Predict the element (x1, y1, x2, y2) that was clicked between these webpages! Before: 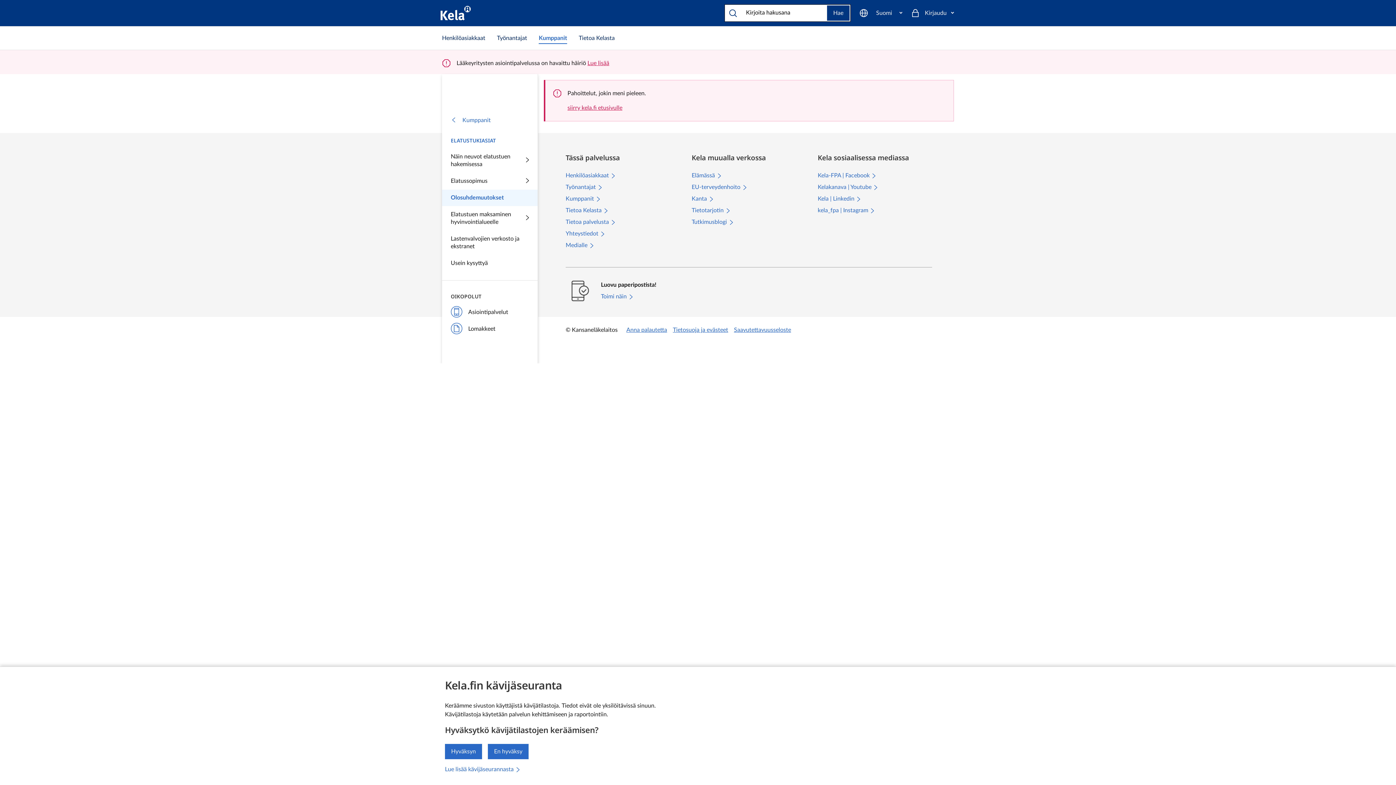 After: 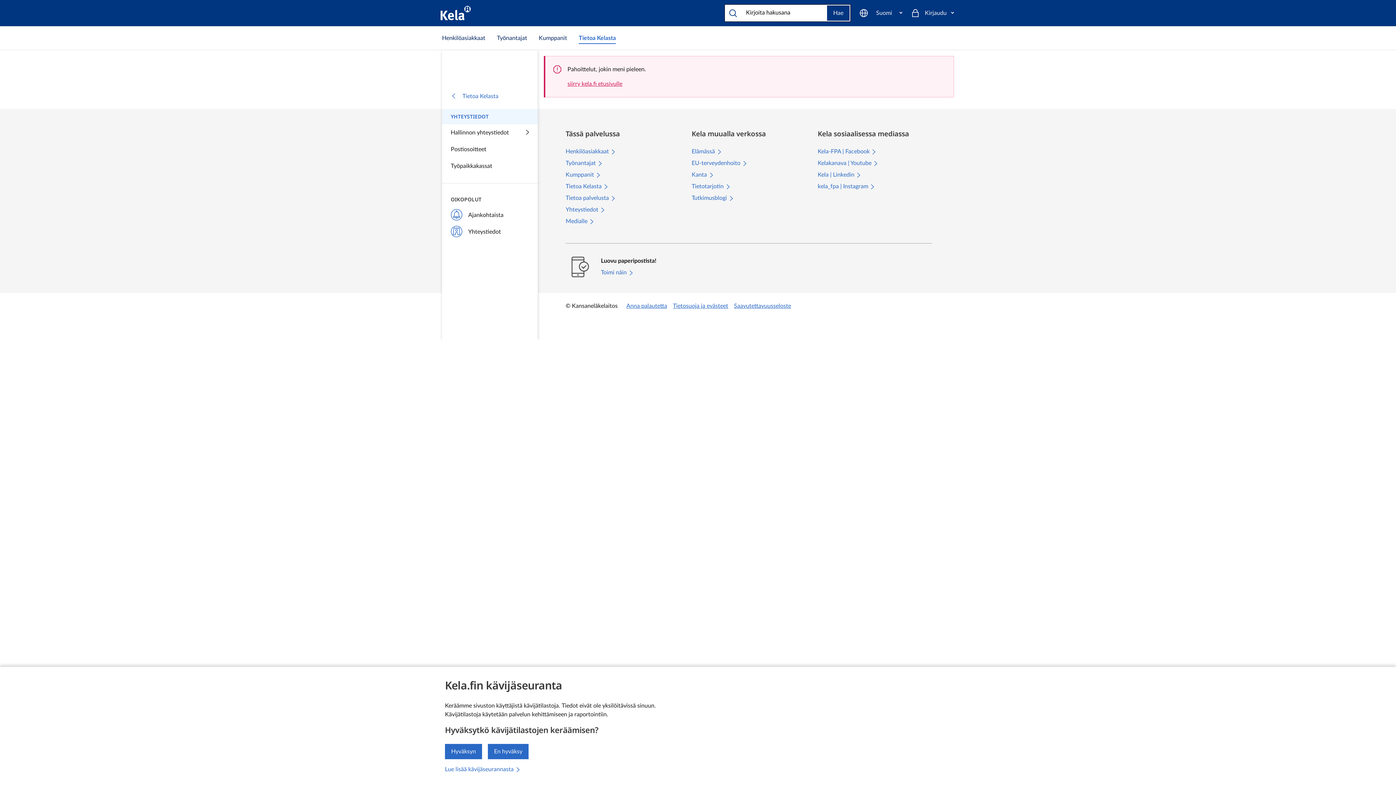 Action: label: Yhteystiedot bbox: (565, 230, 605, 236)